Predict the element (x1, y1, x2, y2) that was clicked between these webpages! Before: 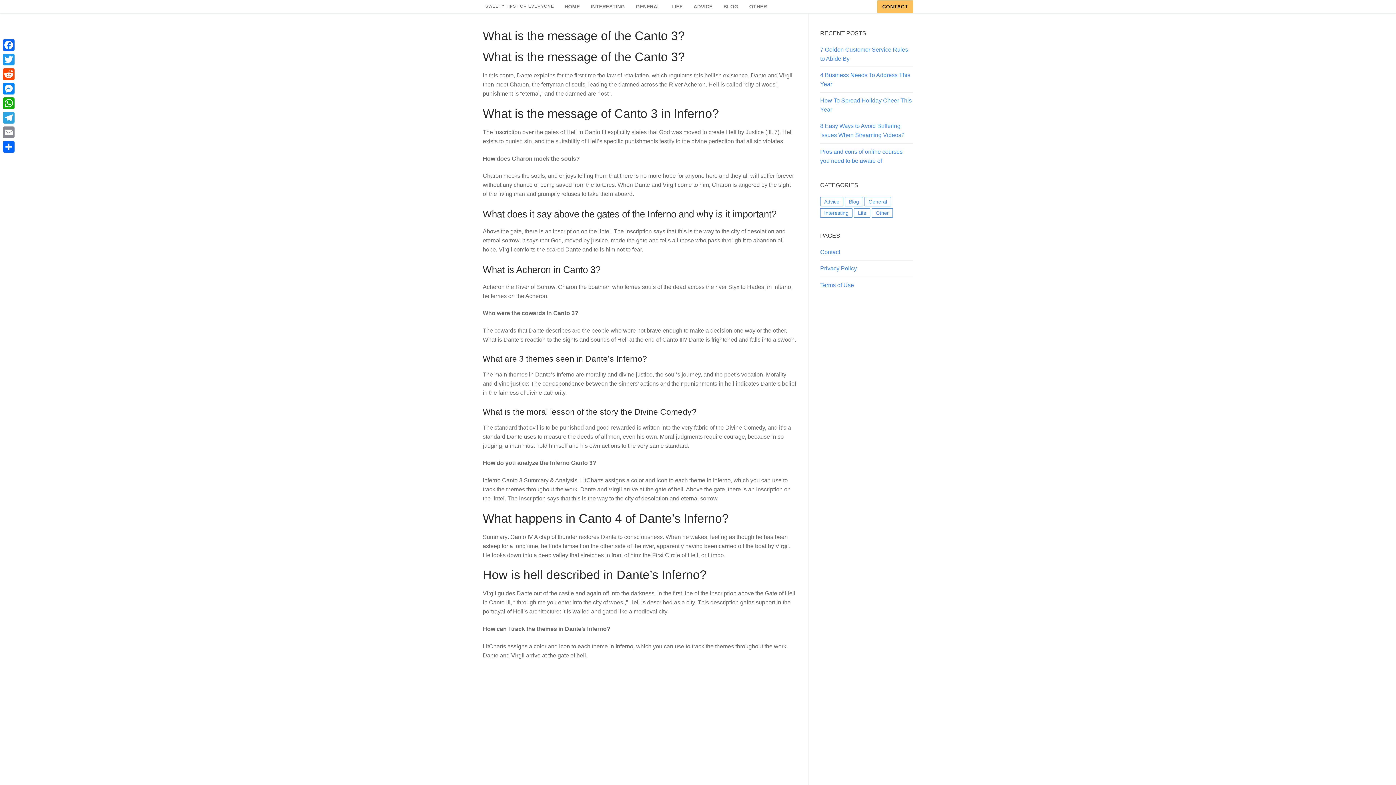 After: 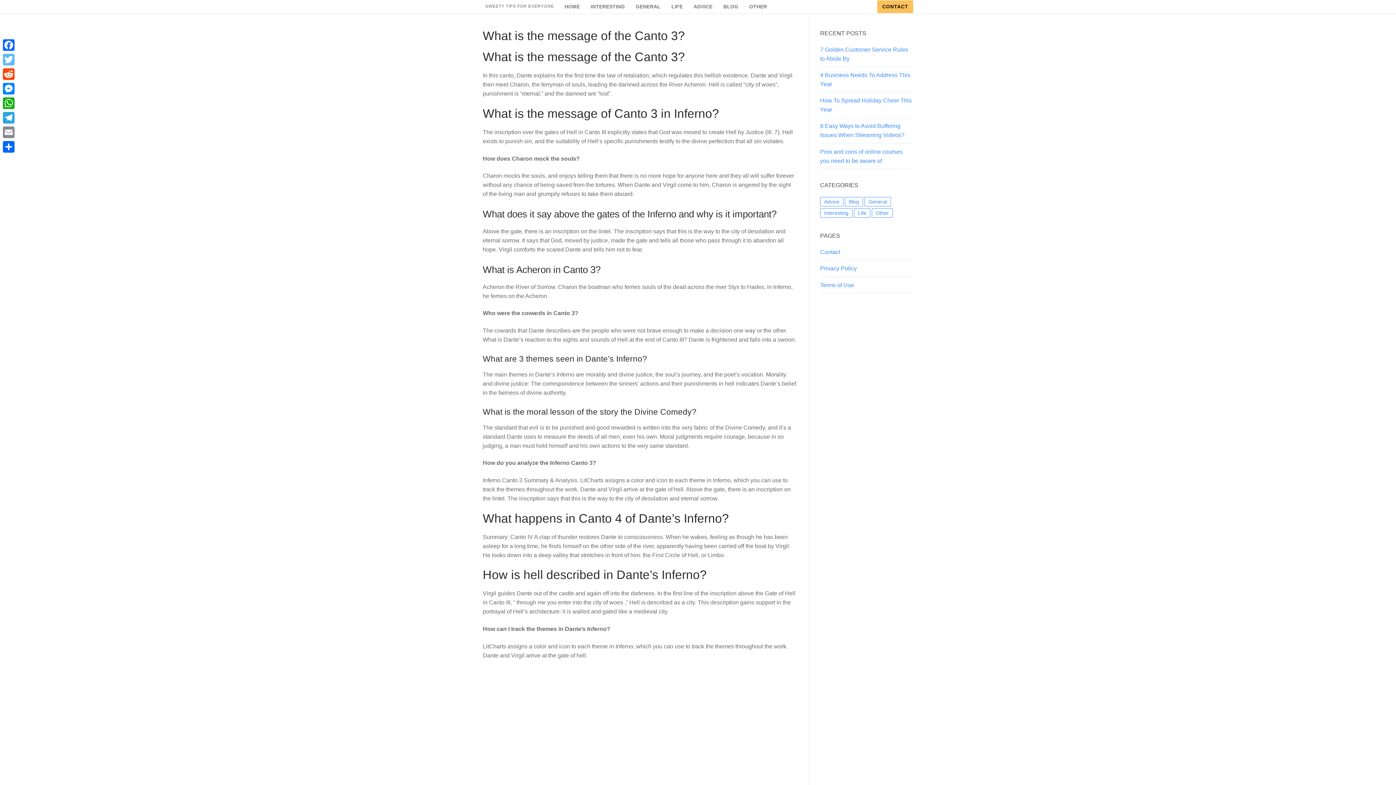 Action: label: Twitter bbox: (1, 52, 16, 66)